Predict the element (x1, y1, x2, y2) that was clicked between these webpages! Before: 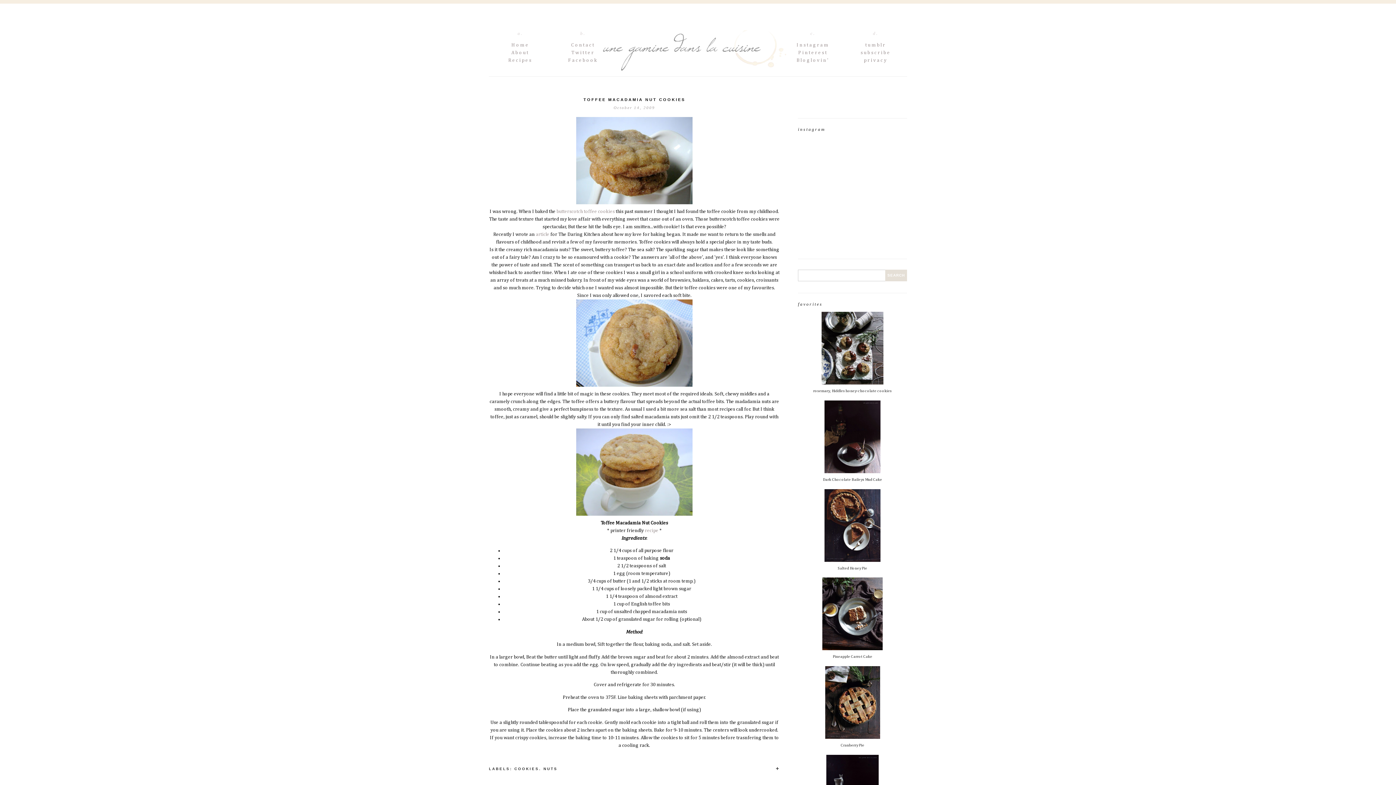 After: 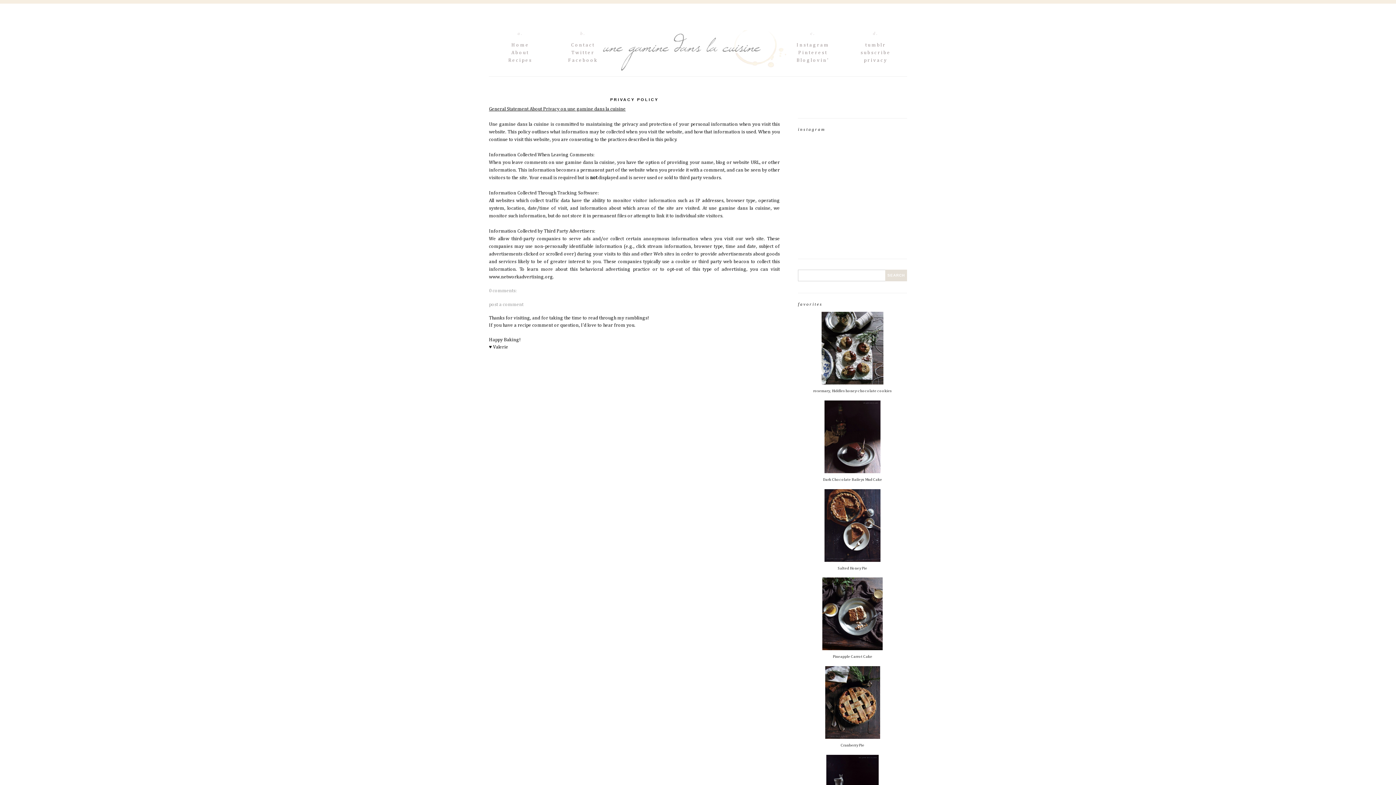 Action: label: privacy bbox: (864, 57, 887, 62)